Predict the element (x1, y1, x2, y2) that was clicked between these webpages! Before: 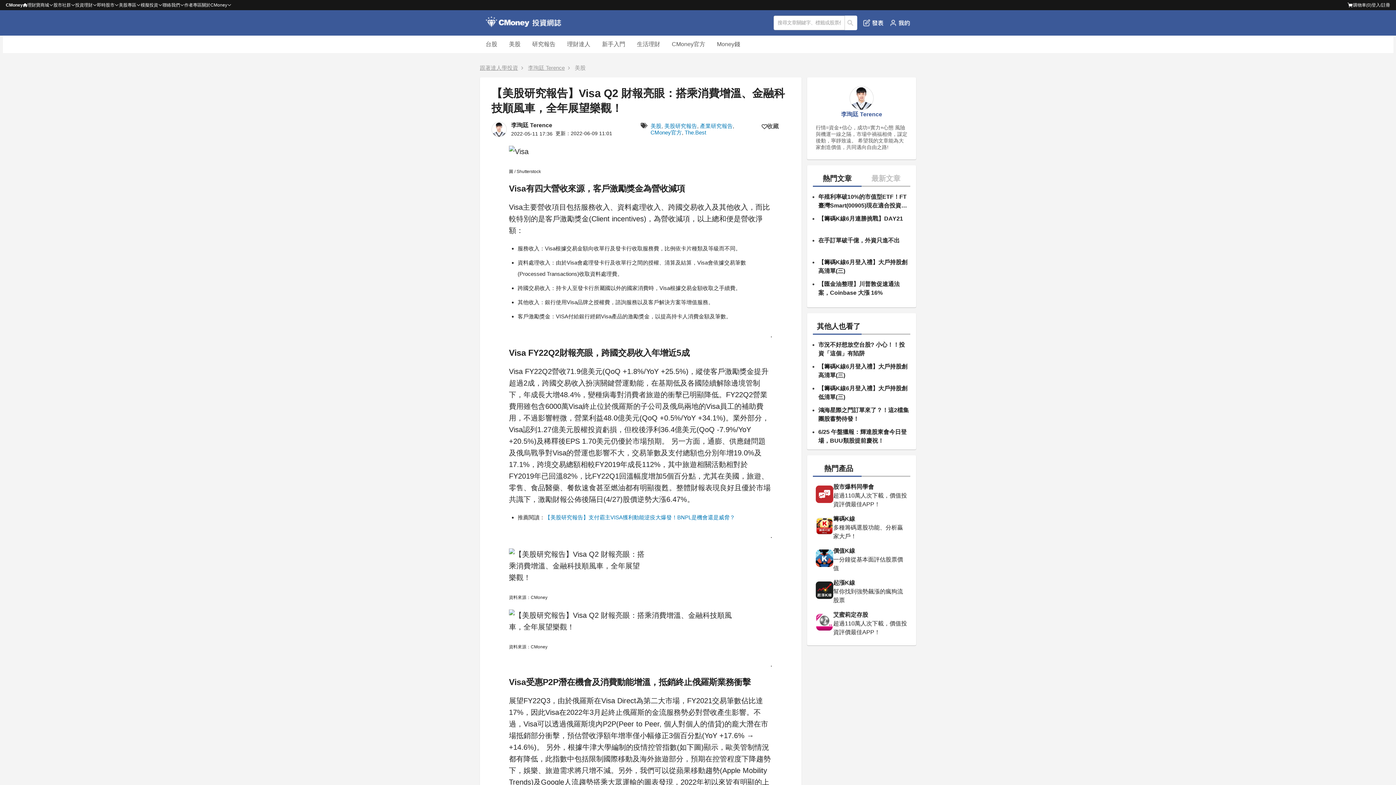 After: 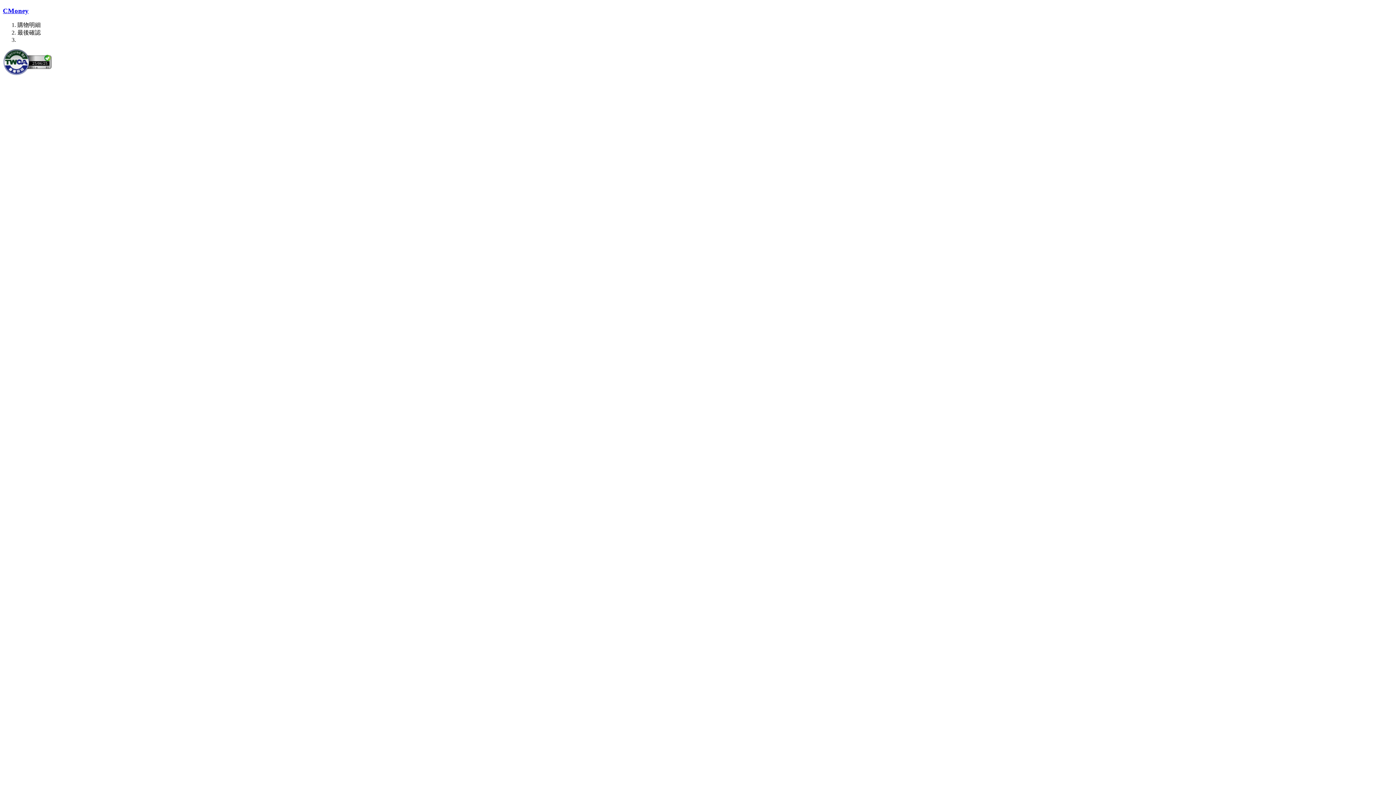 Action: bbox: (1347, 1, 1372, 8) label: 購物車(
0
)